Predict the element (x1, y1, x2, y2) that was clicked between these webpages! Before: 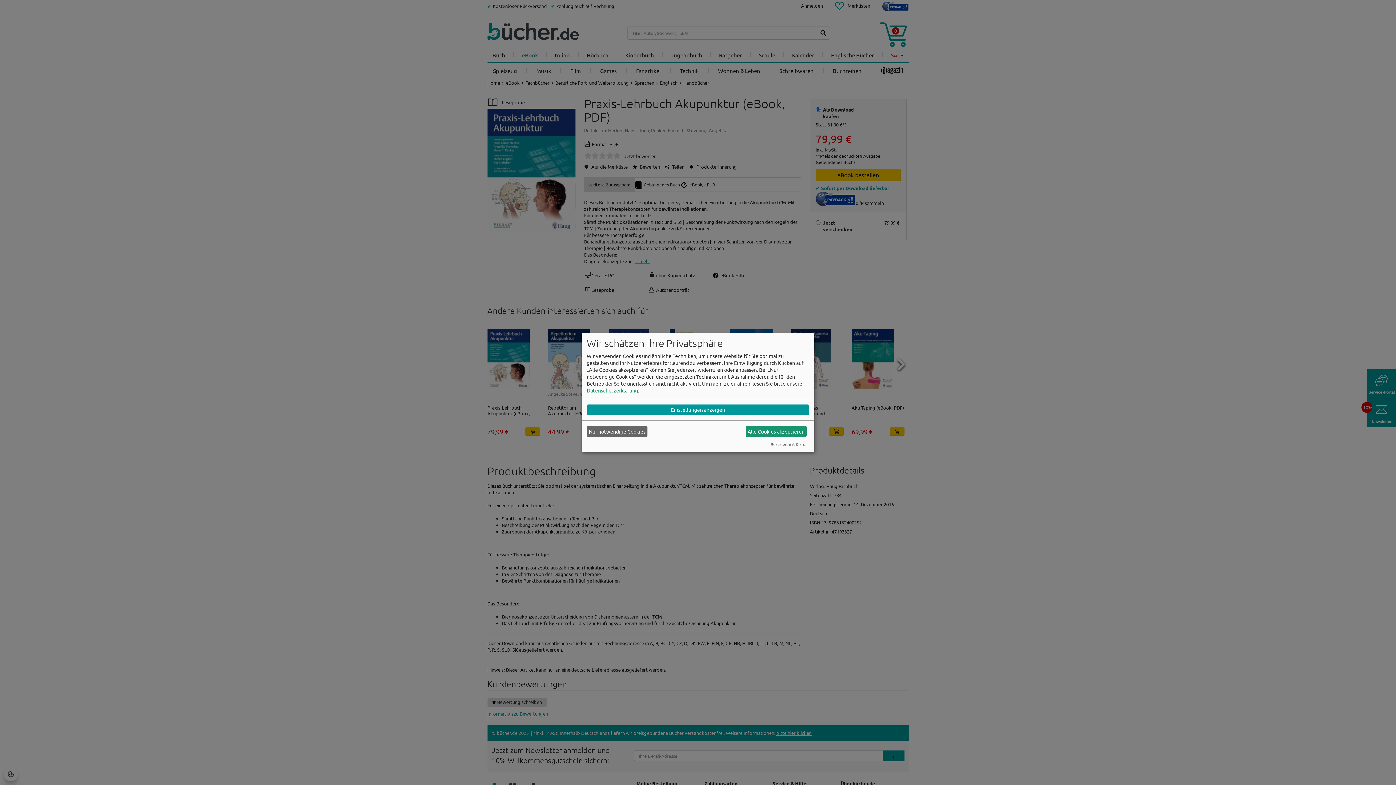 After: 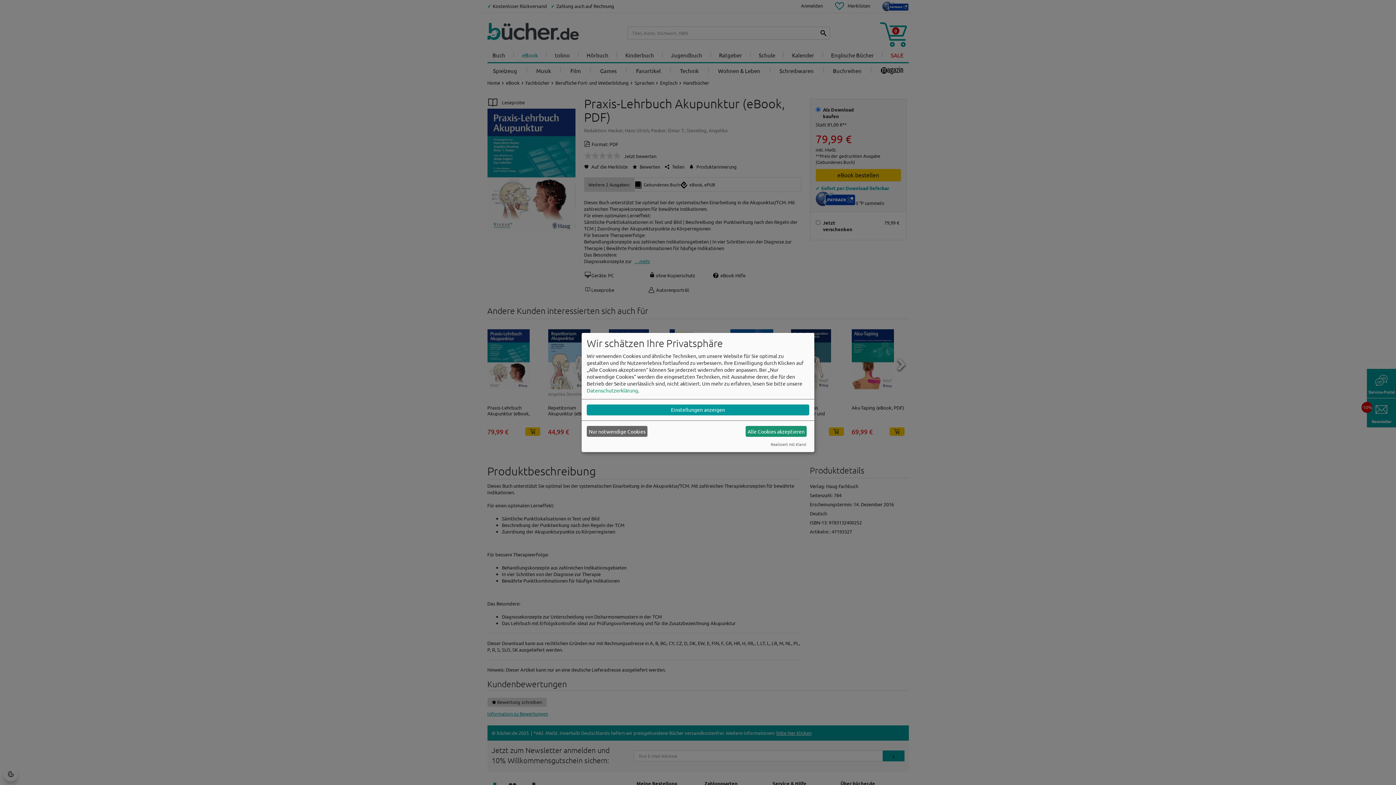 Action: bbox: (586, 387, 638, 393) label: Datenschutzerklärung